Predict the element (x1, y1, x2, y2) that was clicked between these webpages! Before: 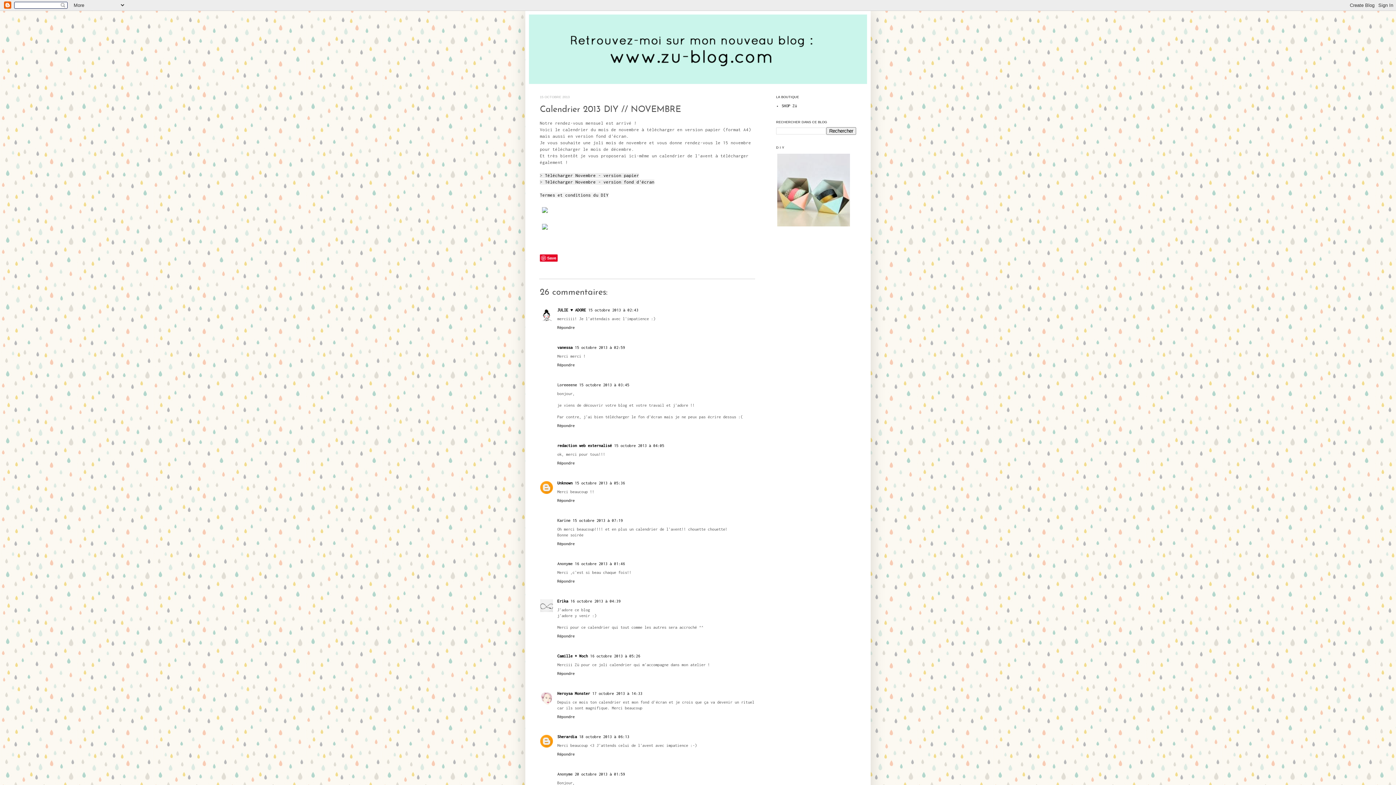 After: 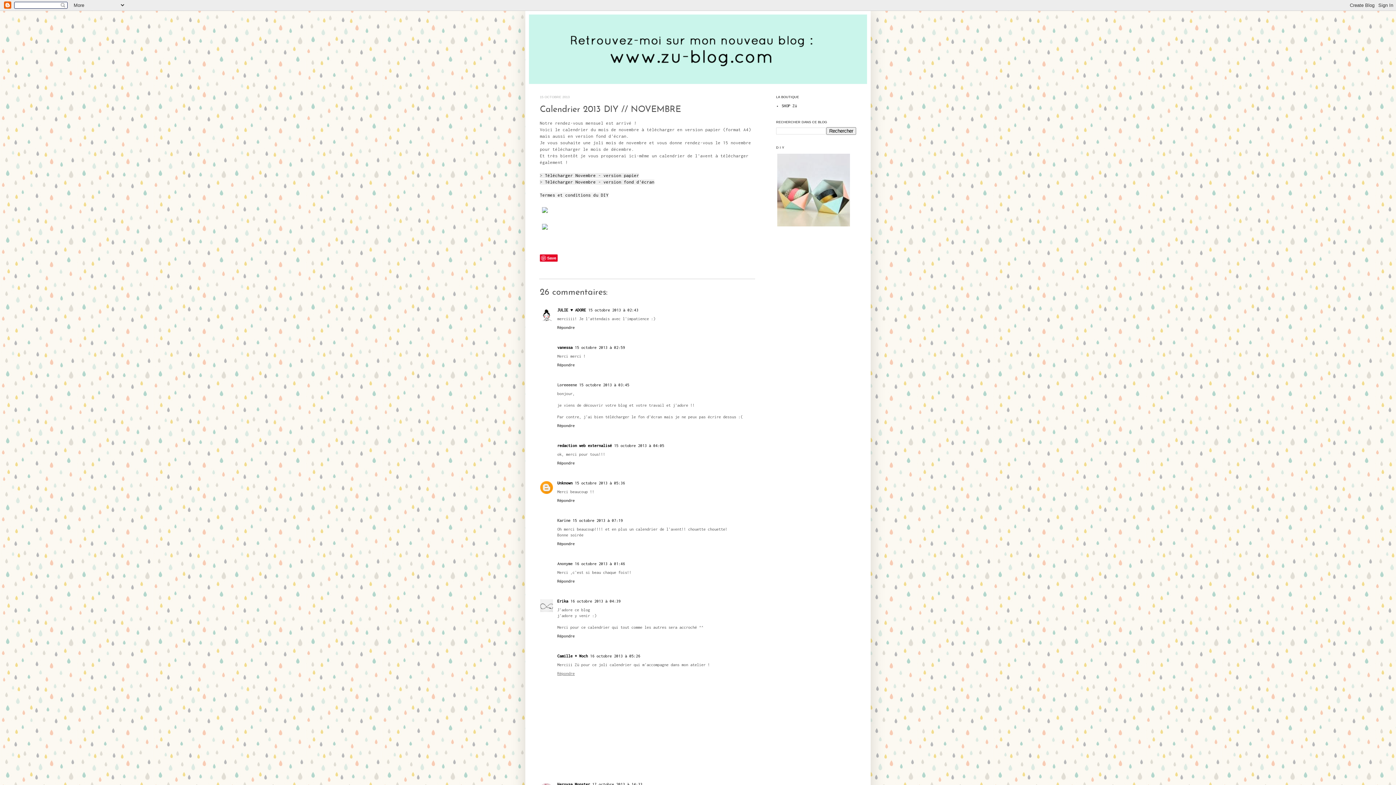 Action: bbox: (557, 669, 576, 675) label: Répondre